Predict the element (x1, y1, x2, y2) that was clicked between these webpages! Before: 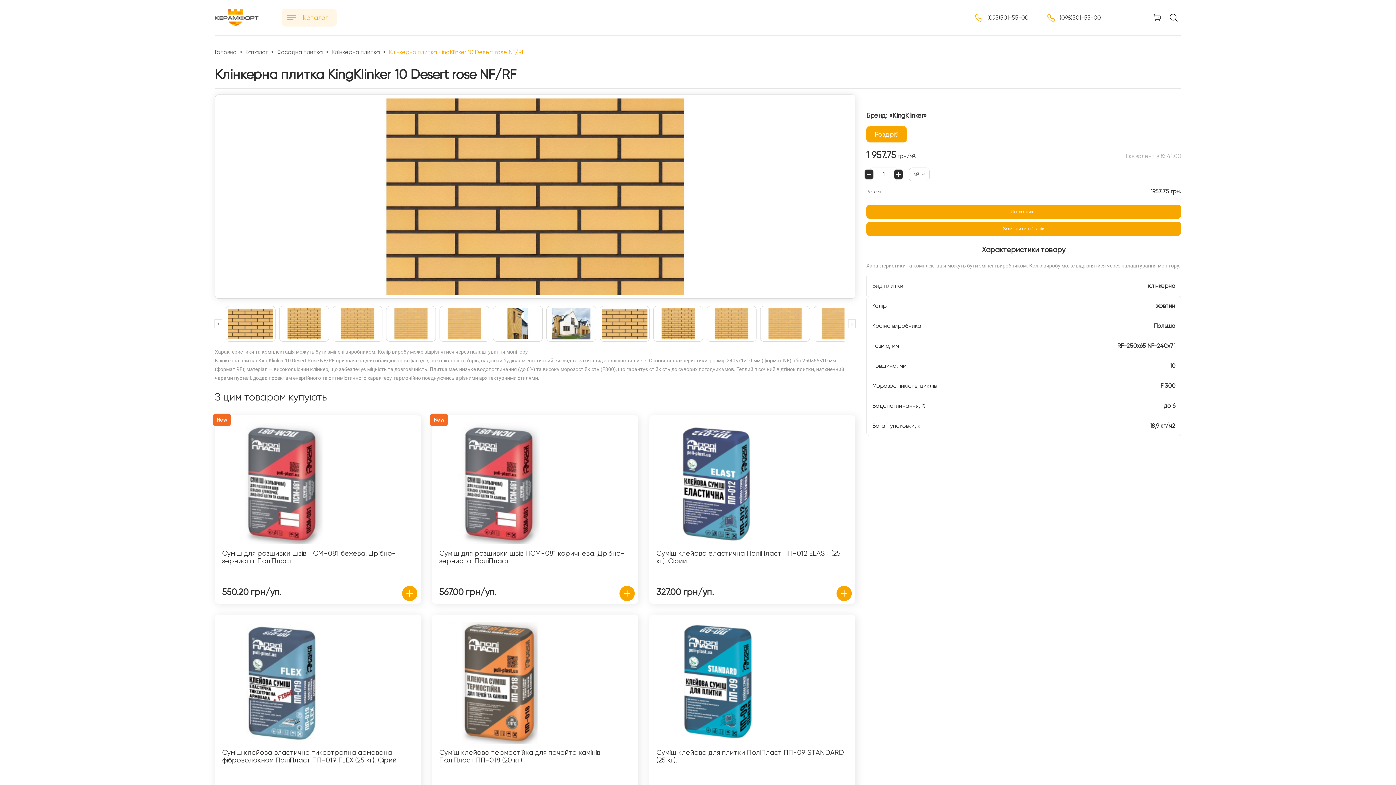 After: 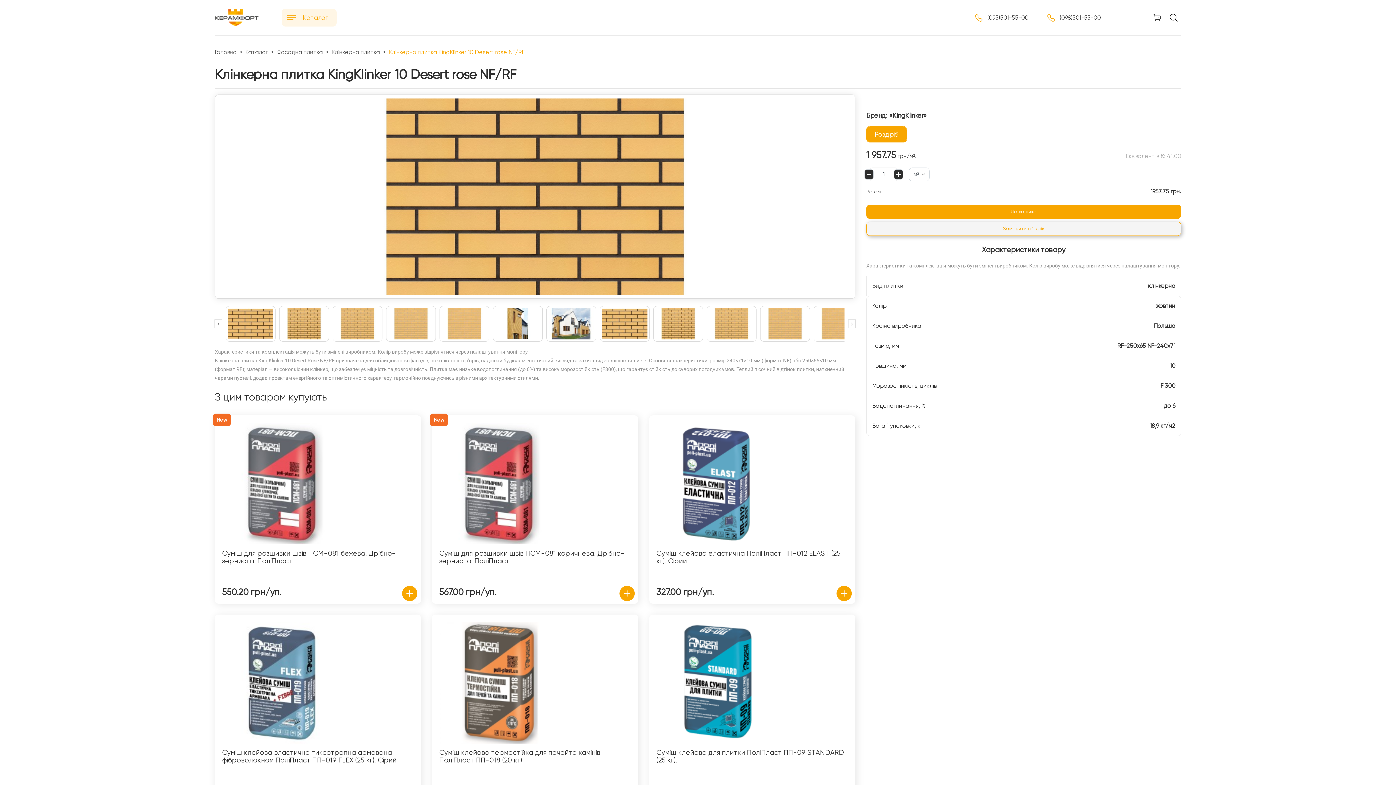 Action: bbox: (866, 221, 1181, 236) label: Замовити в 1 клік